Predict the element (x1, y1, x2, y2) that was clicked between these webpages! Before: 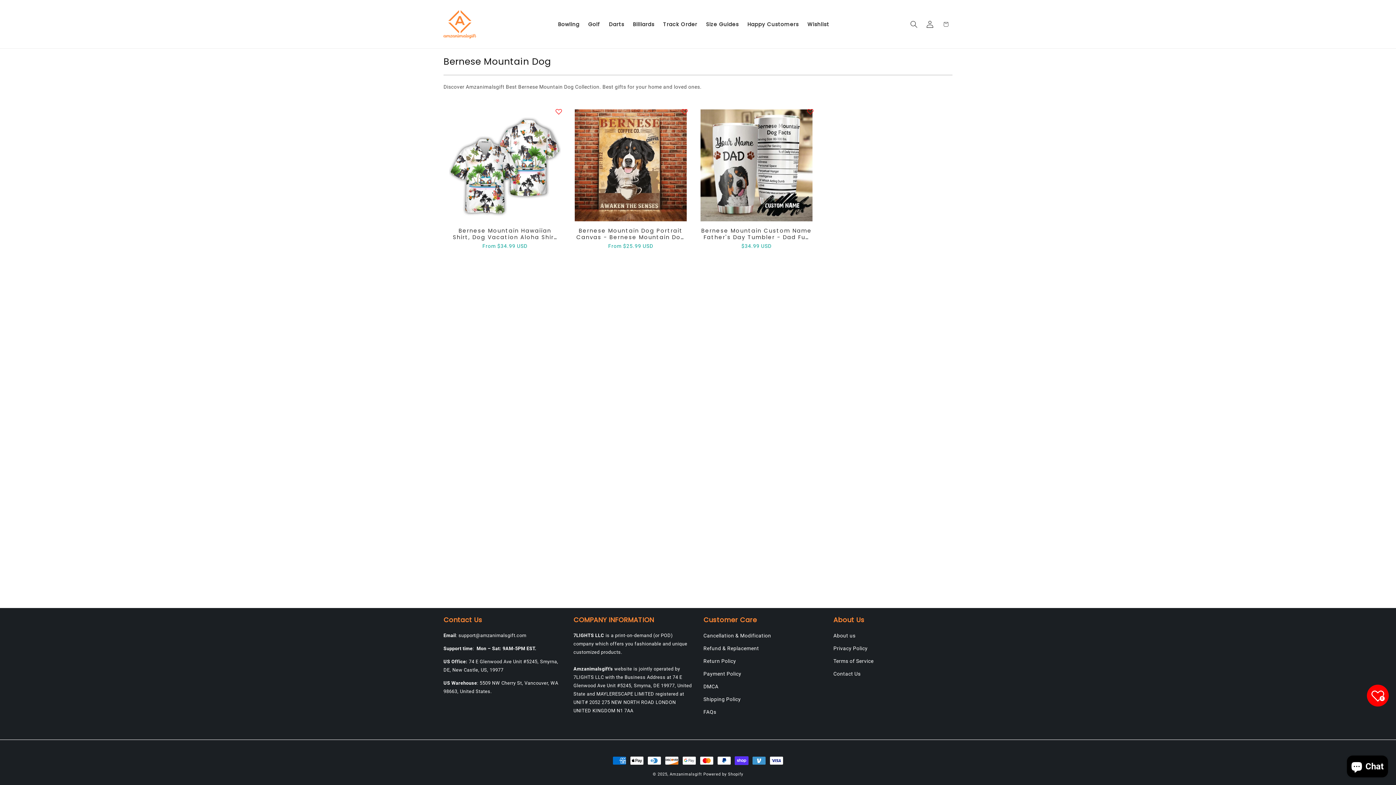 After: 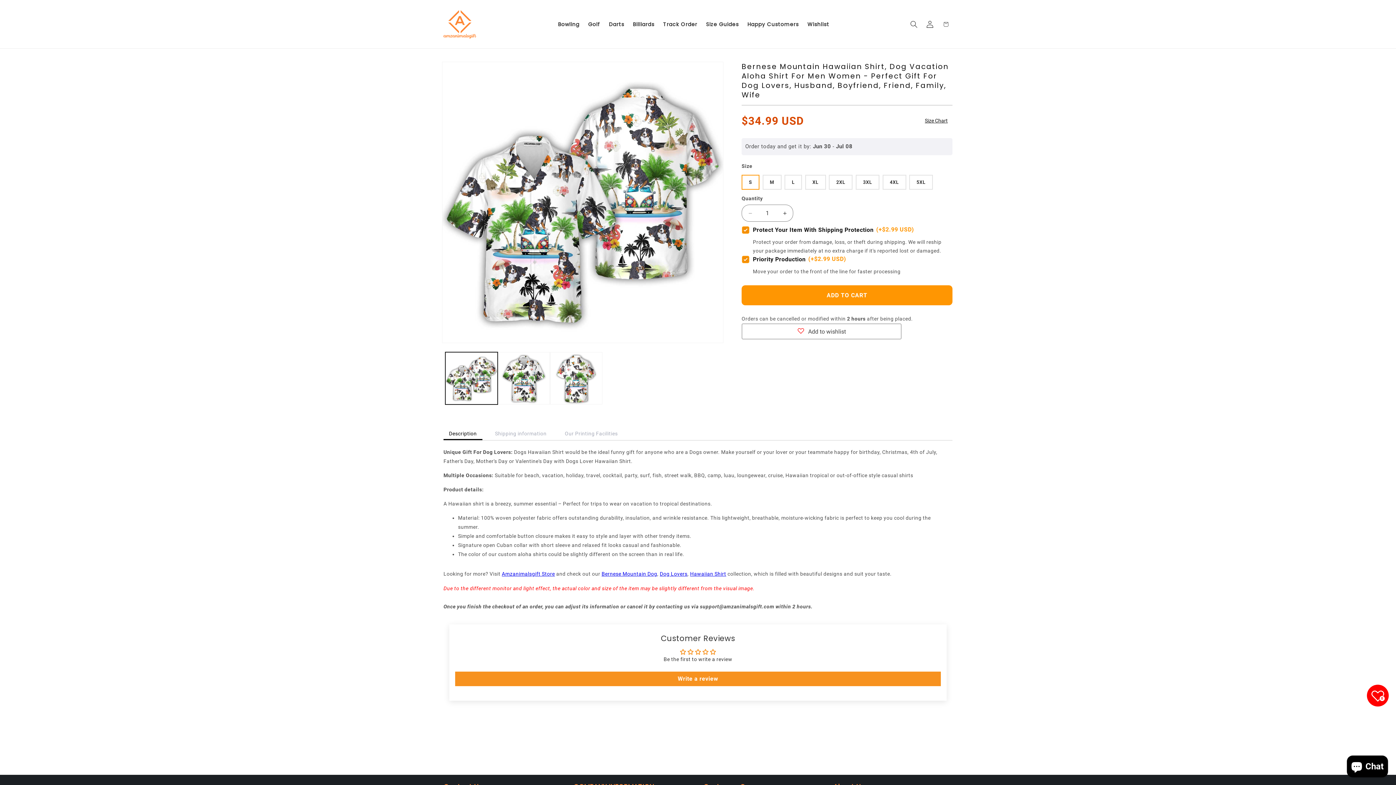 Action: bbox: (449, 227, 561, 240) label: Bernese Mountain Hawaiian Shirt, Dog Vacation Aloha Shirt For Men Women - Perfect Gift For Dog Lovers, Husband, Boyfriend, Friend, Family, Wife